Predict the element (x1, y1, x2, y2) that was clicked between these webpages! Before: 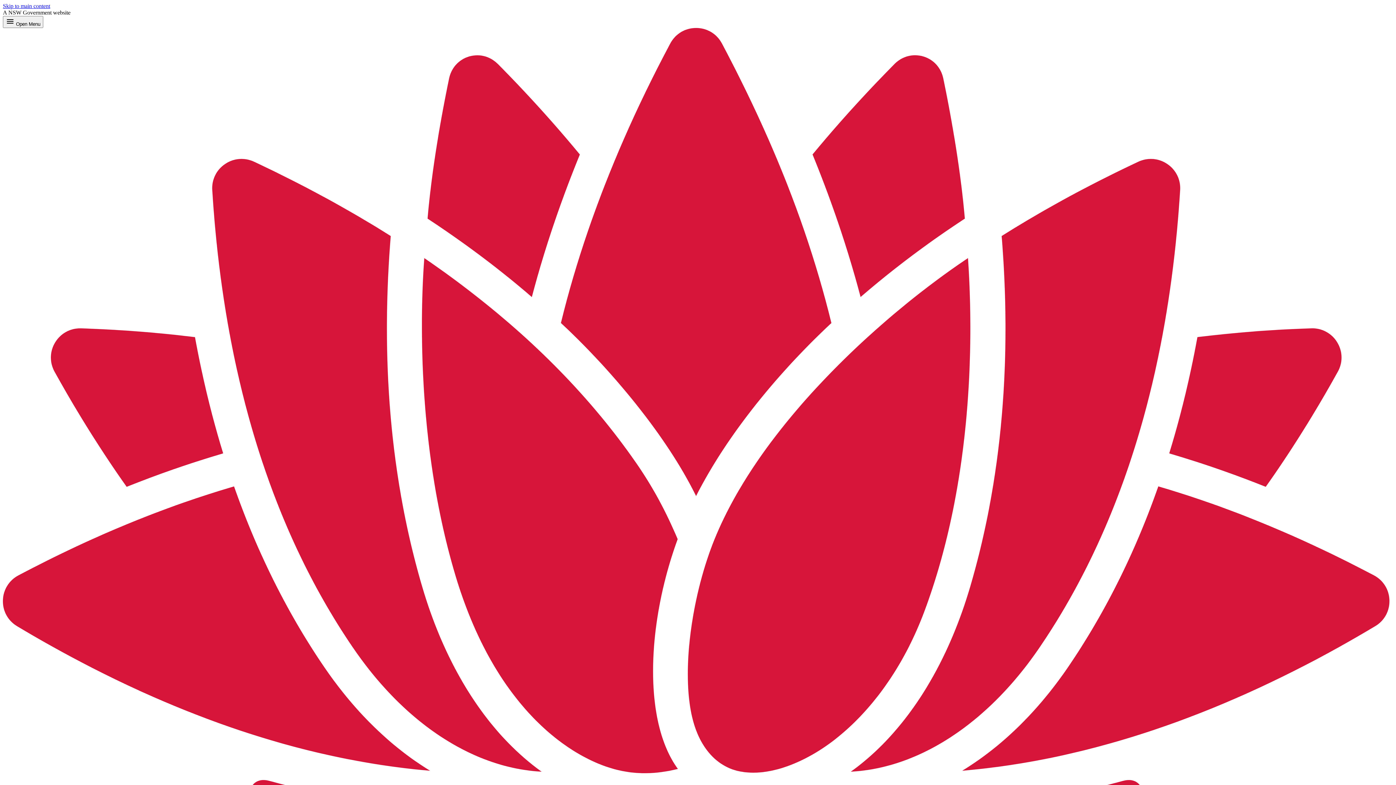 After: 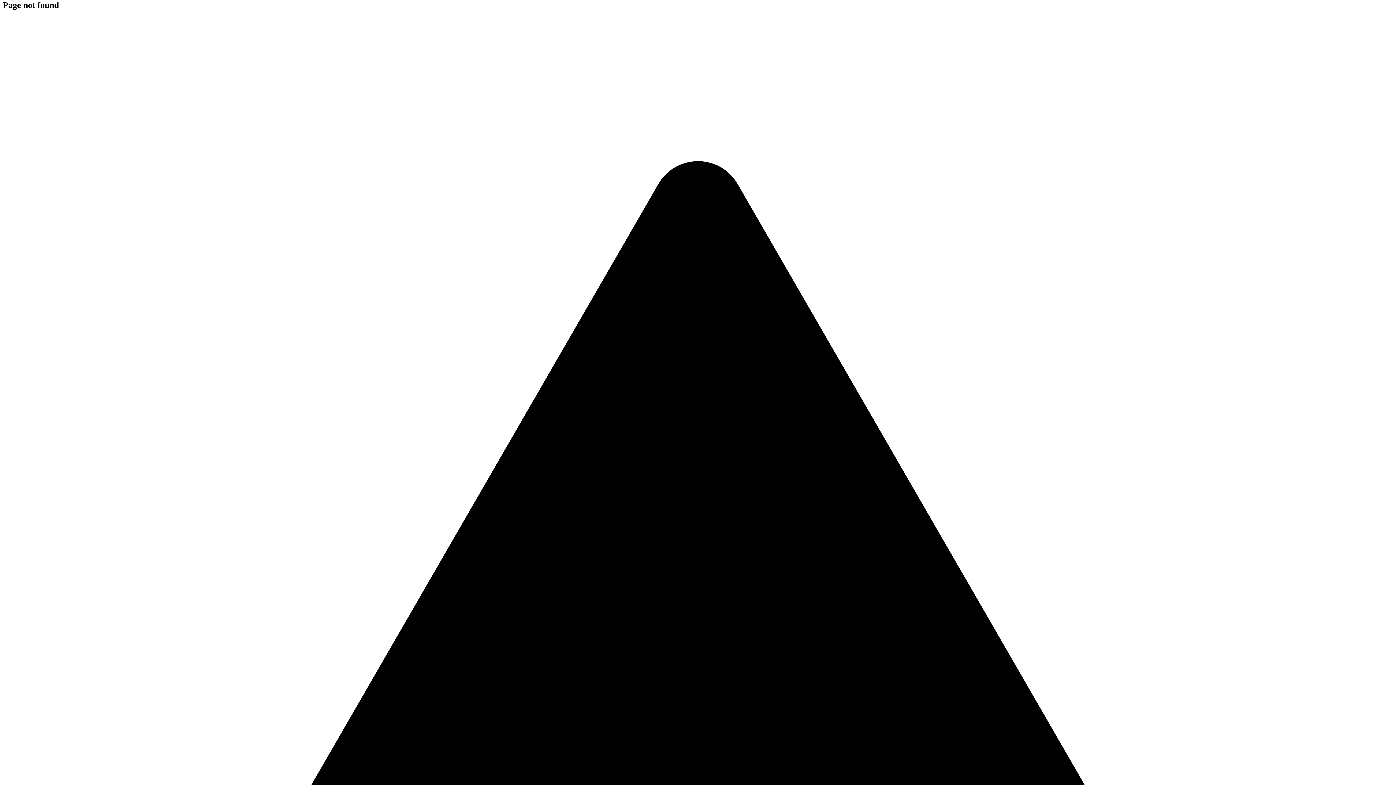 Action: label: Skip to main content bbox: (2, 2, 50, 9)